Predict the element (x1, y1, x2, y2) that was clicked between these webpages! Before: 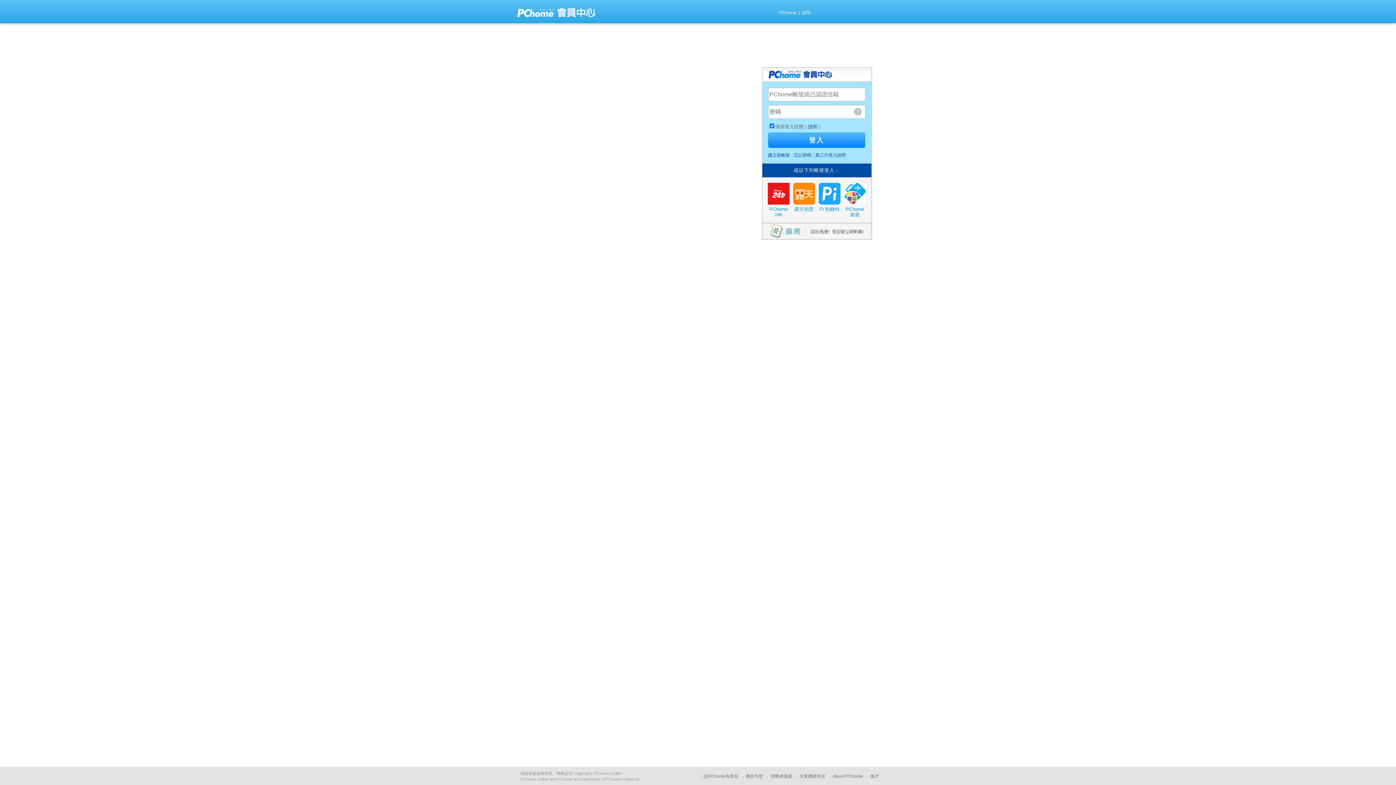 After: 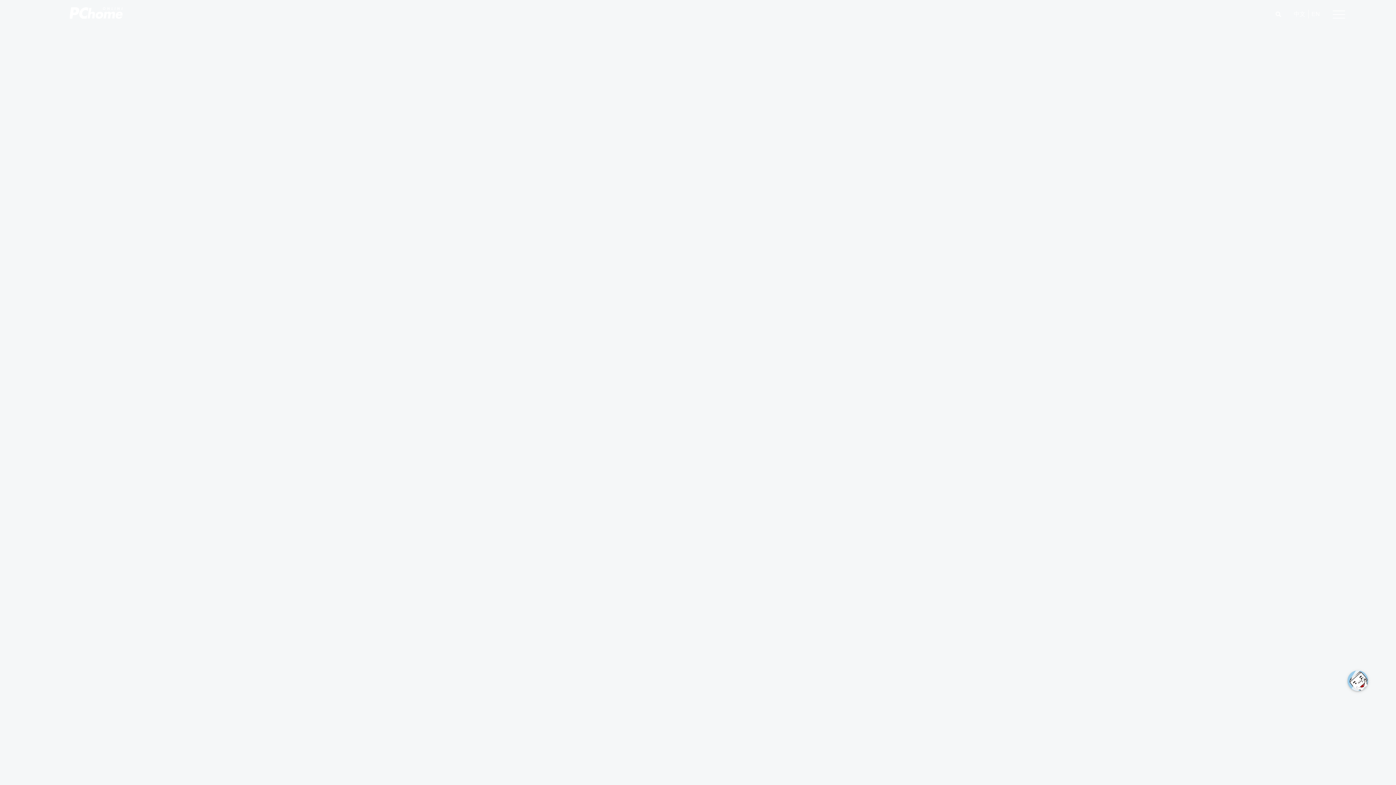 Action: label: About PChome bbox: (833, 774, 863, 779)